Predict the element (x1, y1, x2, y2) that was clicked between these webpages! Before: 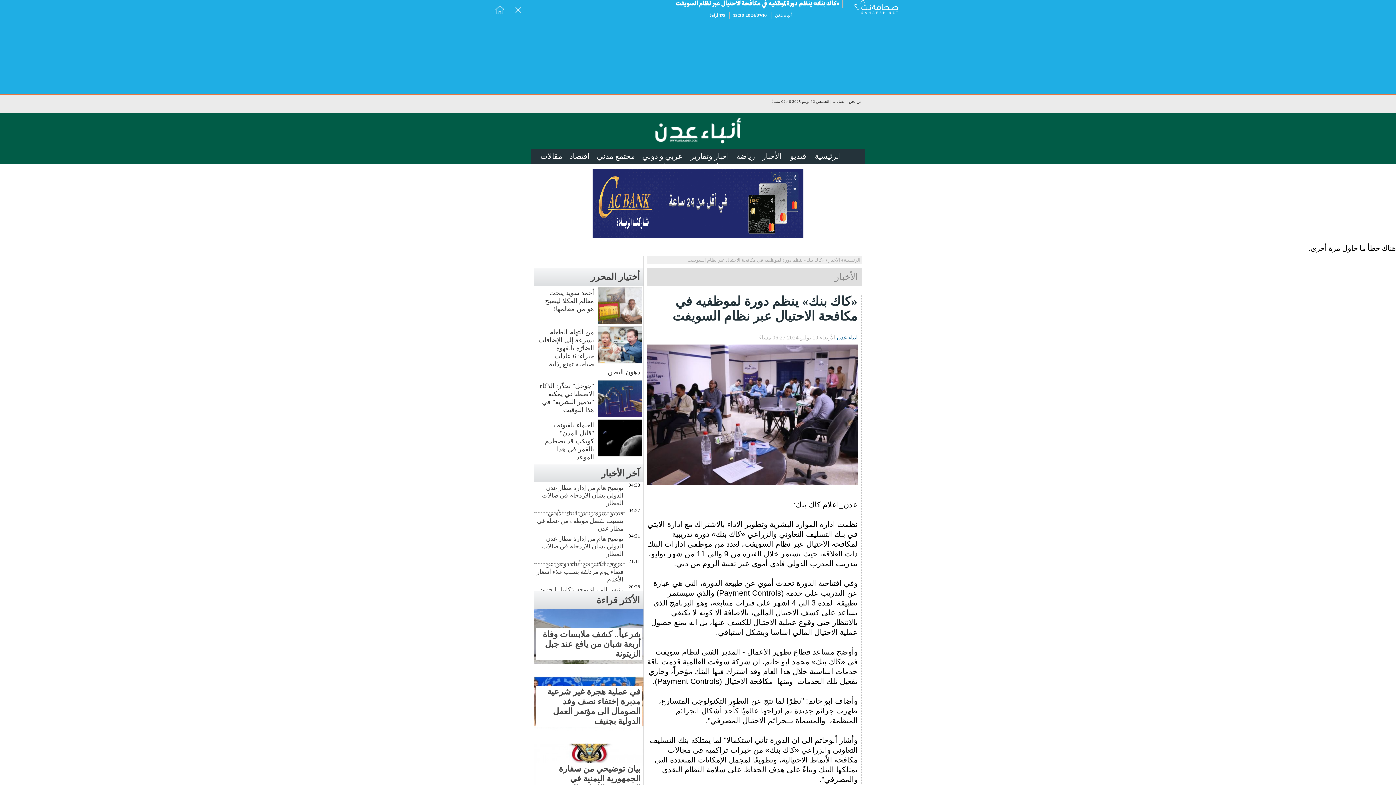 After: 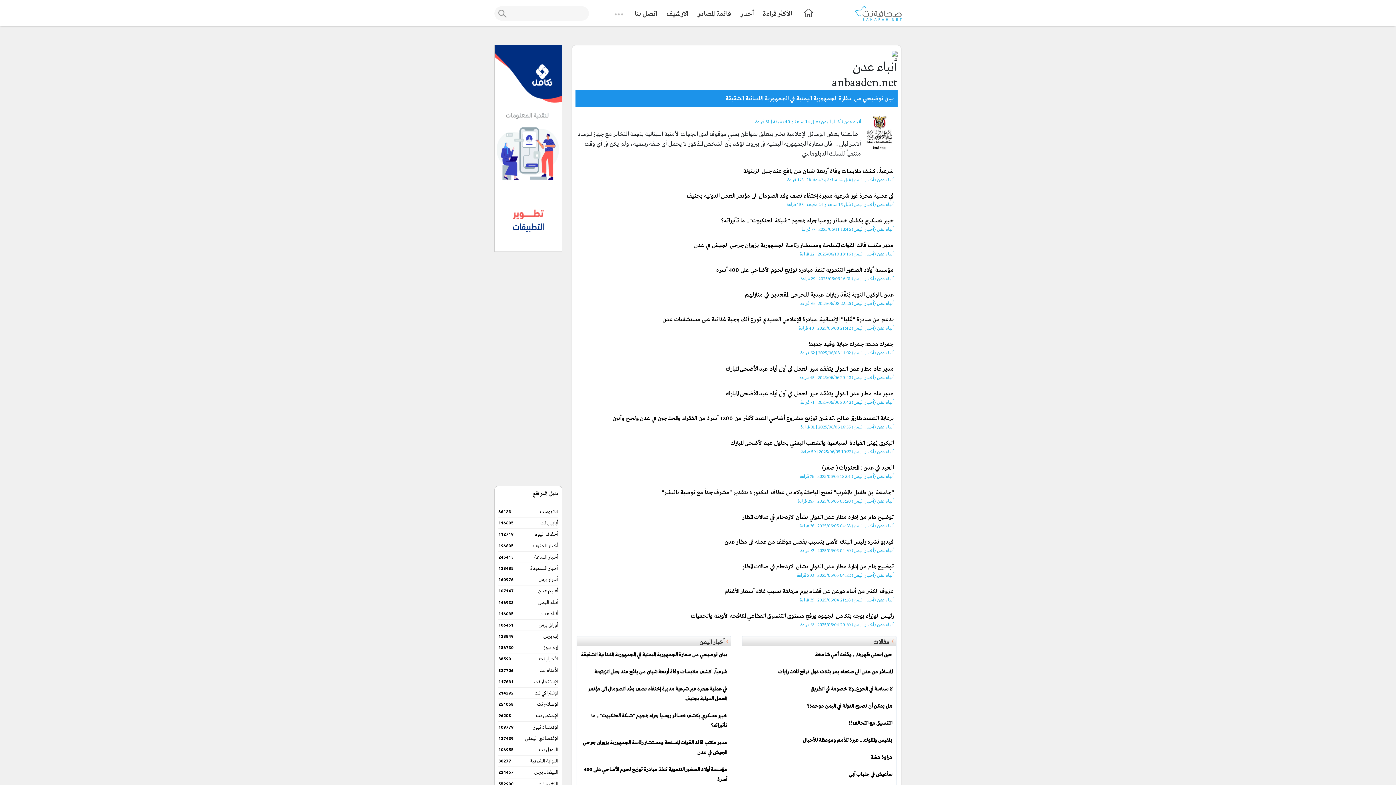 Action: bbox: (775, 12, 792, 18) label: أنباء عدن